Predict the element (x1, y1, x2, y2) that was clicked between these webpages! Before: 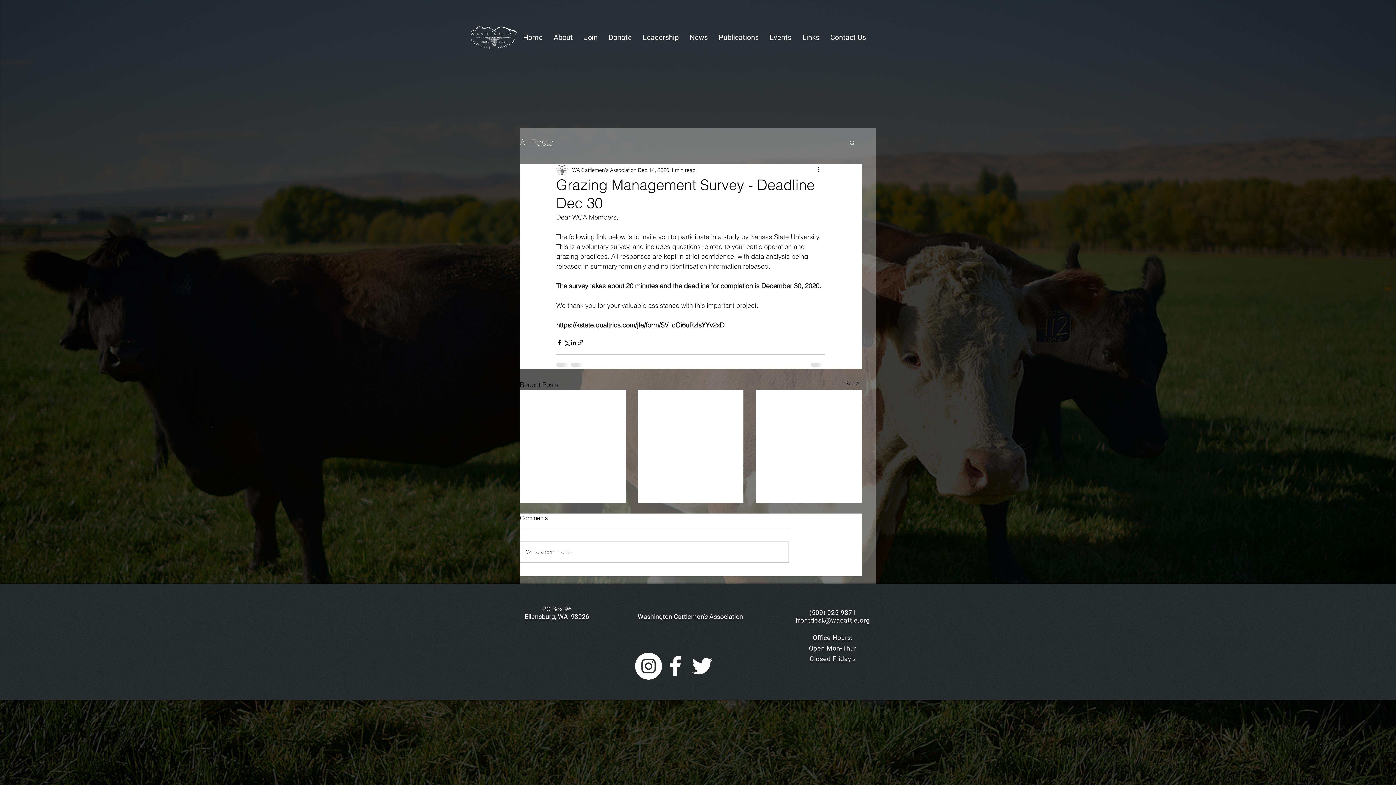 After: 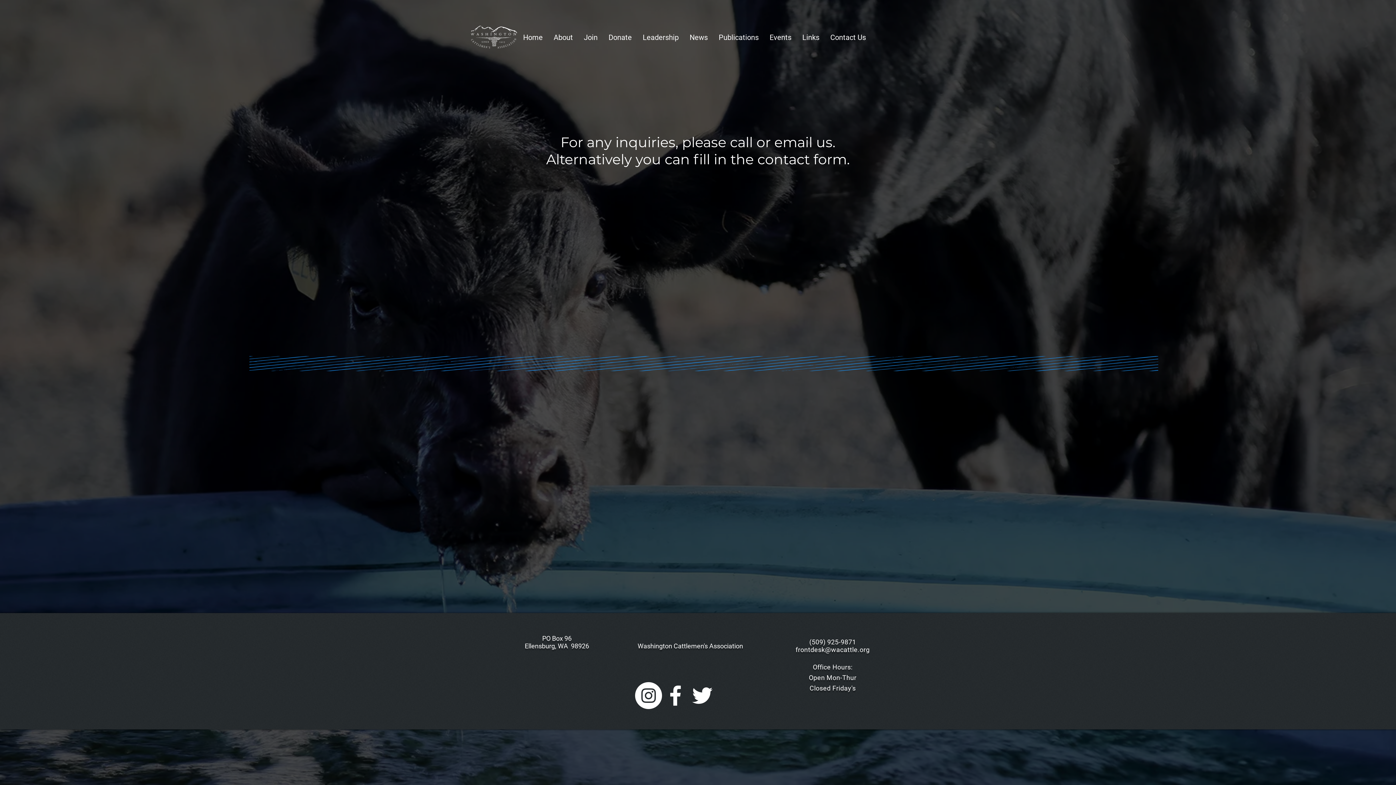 Action: label: Contact Us bbox: (825, 16, 871, 58)